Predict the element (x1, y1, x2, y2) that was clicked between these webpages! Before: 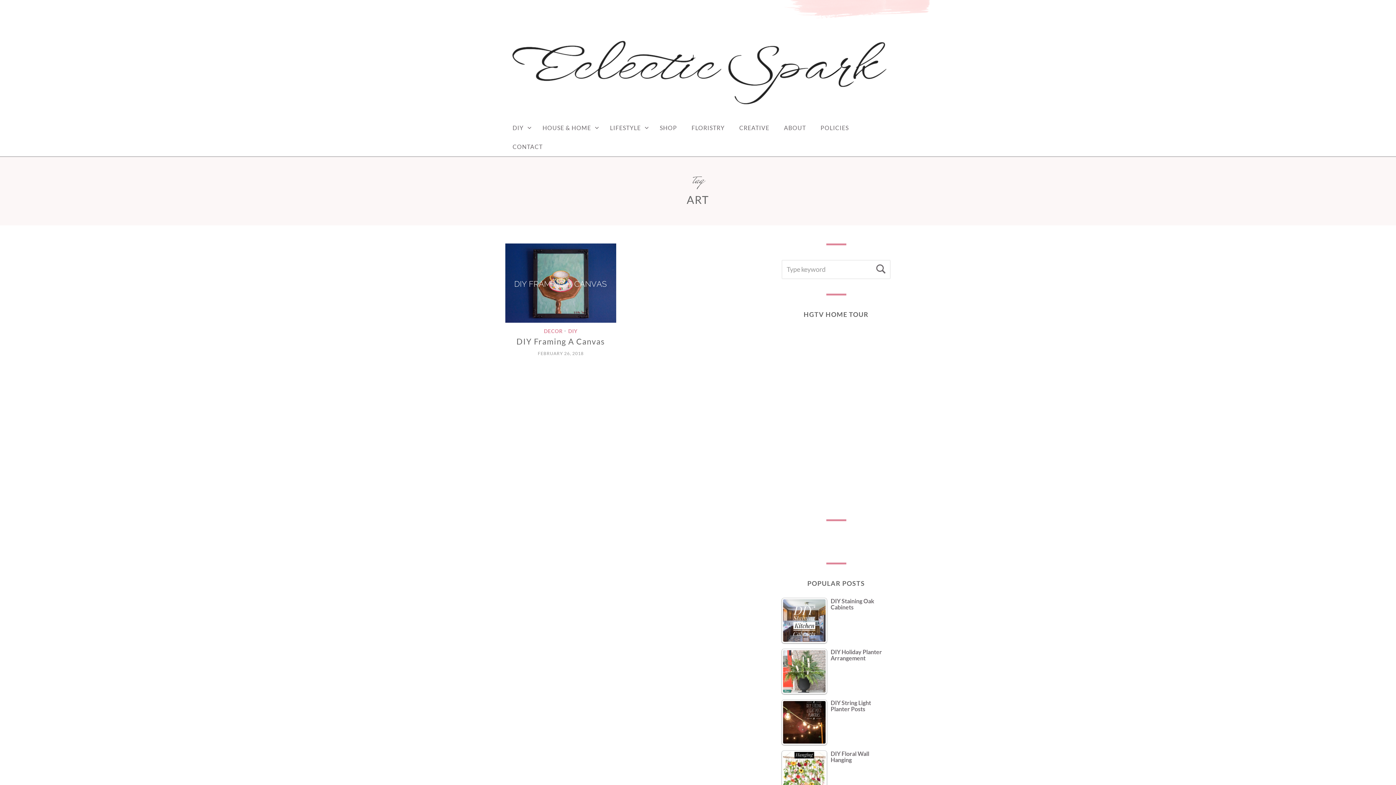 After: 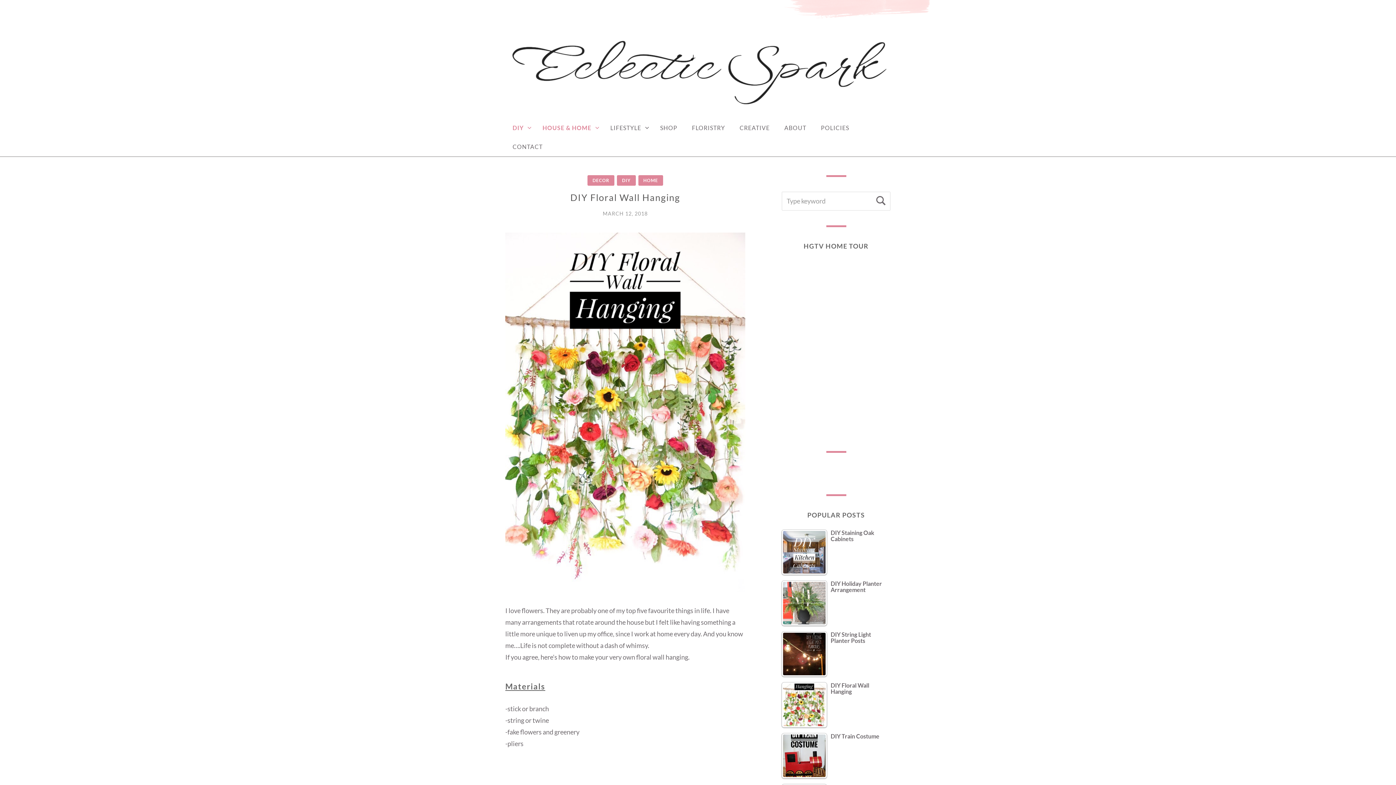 Action: label: DIY Floral Wall Hanging bbox: (781, 750, 890, 765)